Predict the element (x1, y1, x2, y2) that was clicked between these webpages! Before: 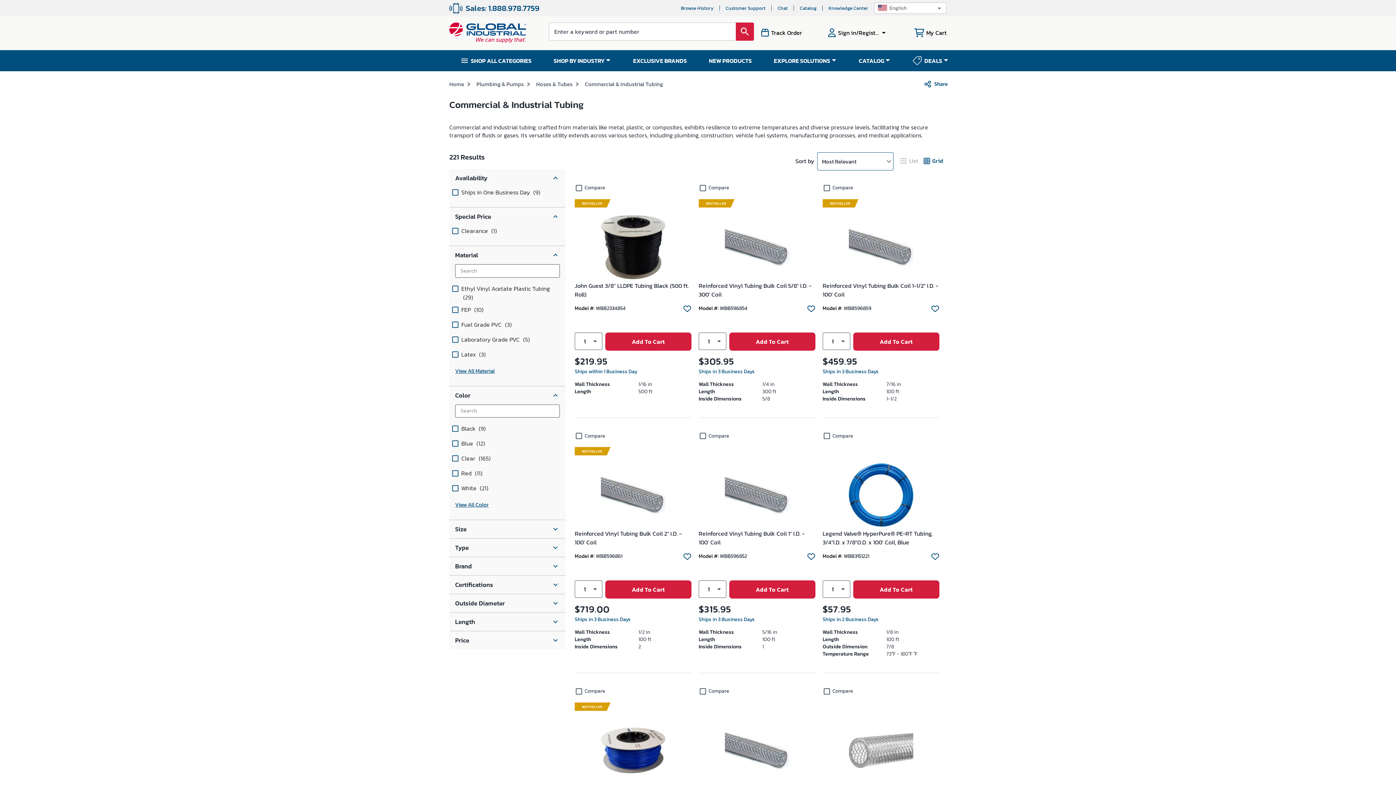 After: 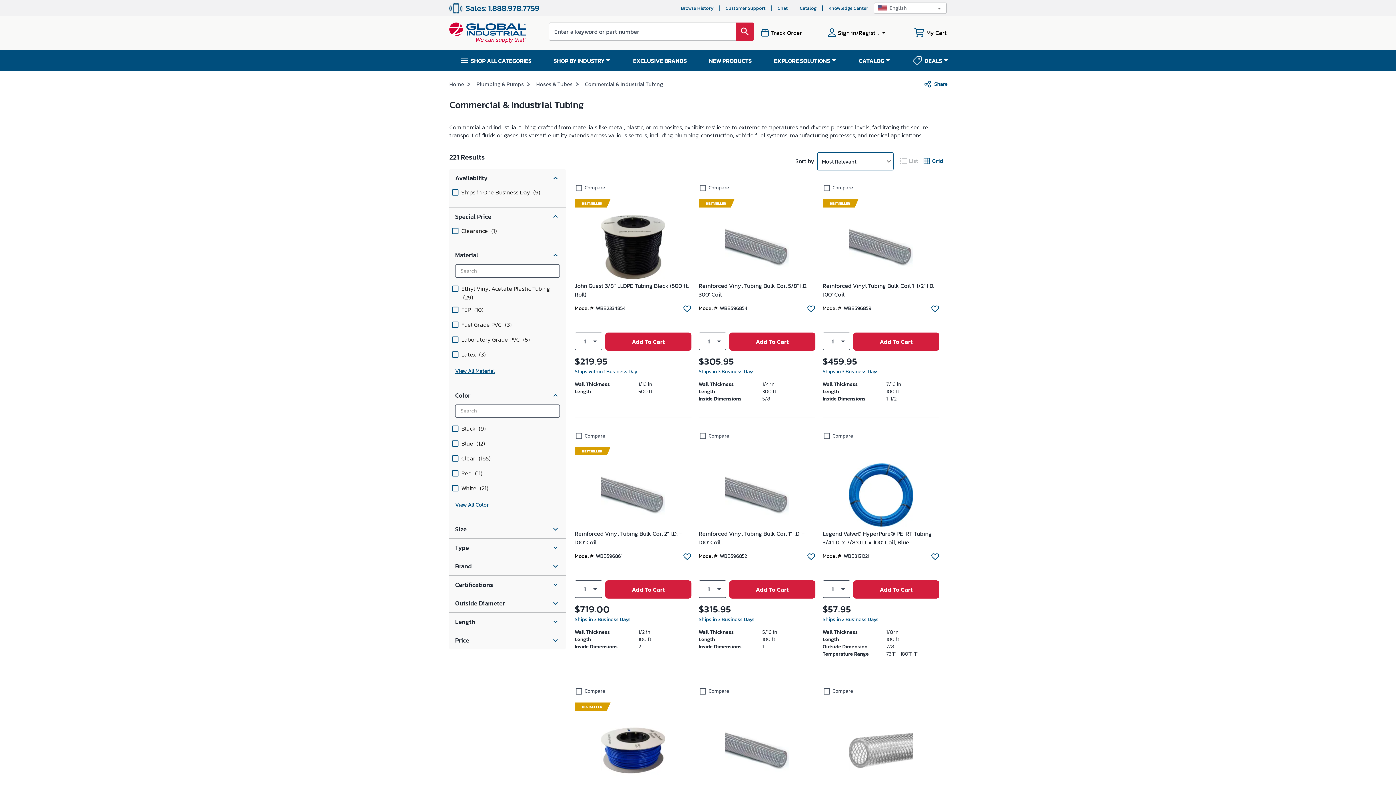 Action: bbox: (736, 22, 754, 40)